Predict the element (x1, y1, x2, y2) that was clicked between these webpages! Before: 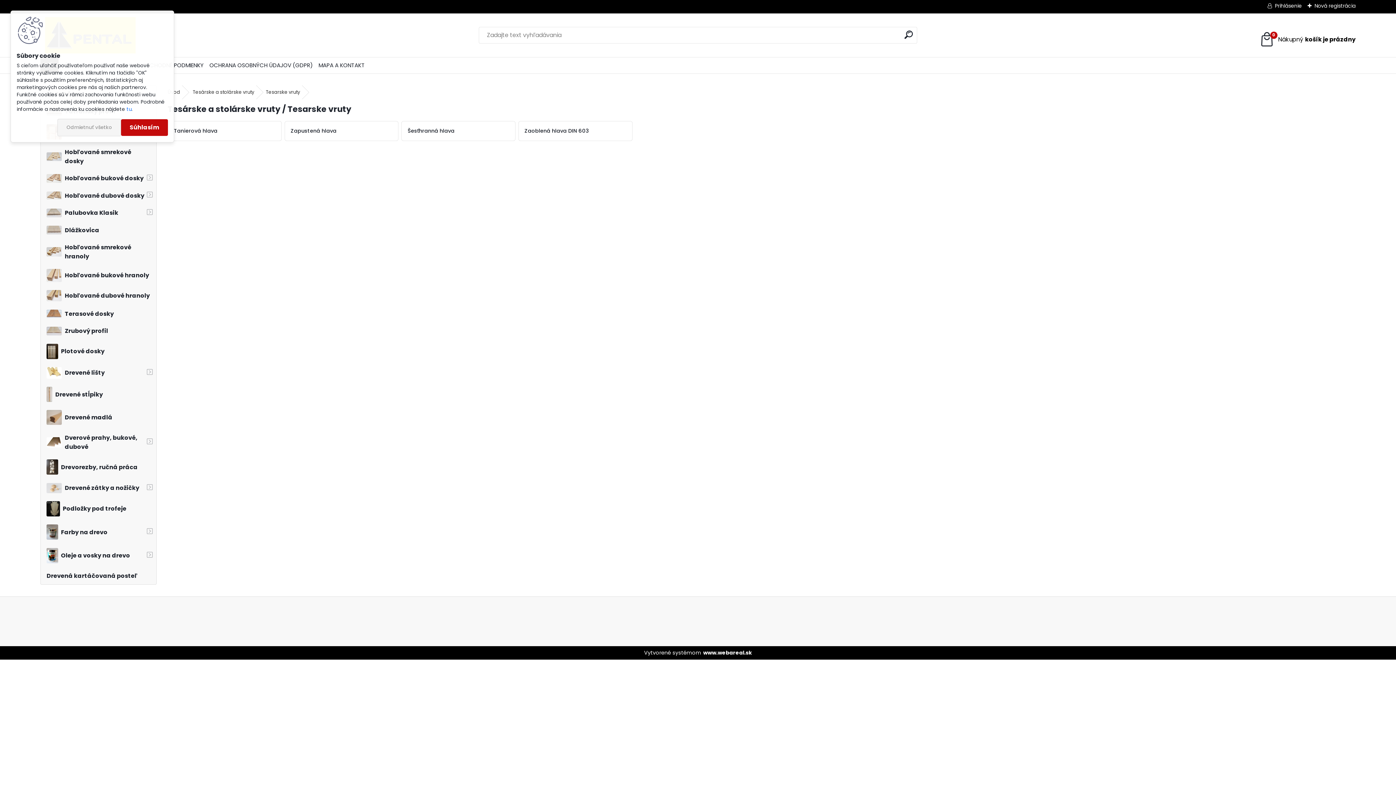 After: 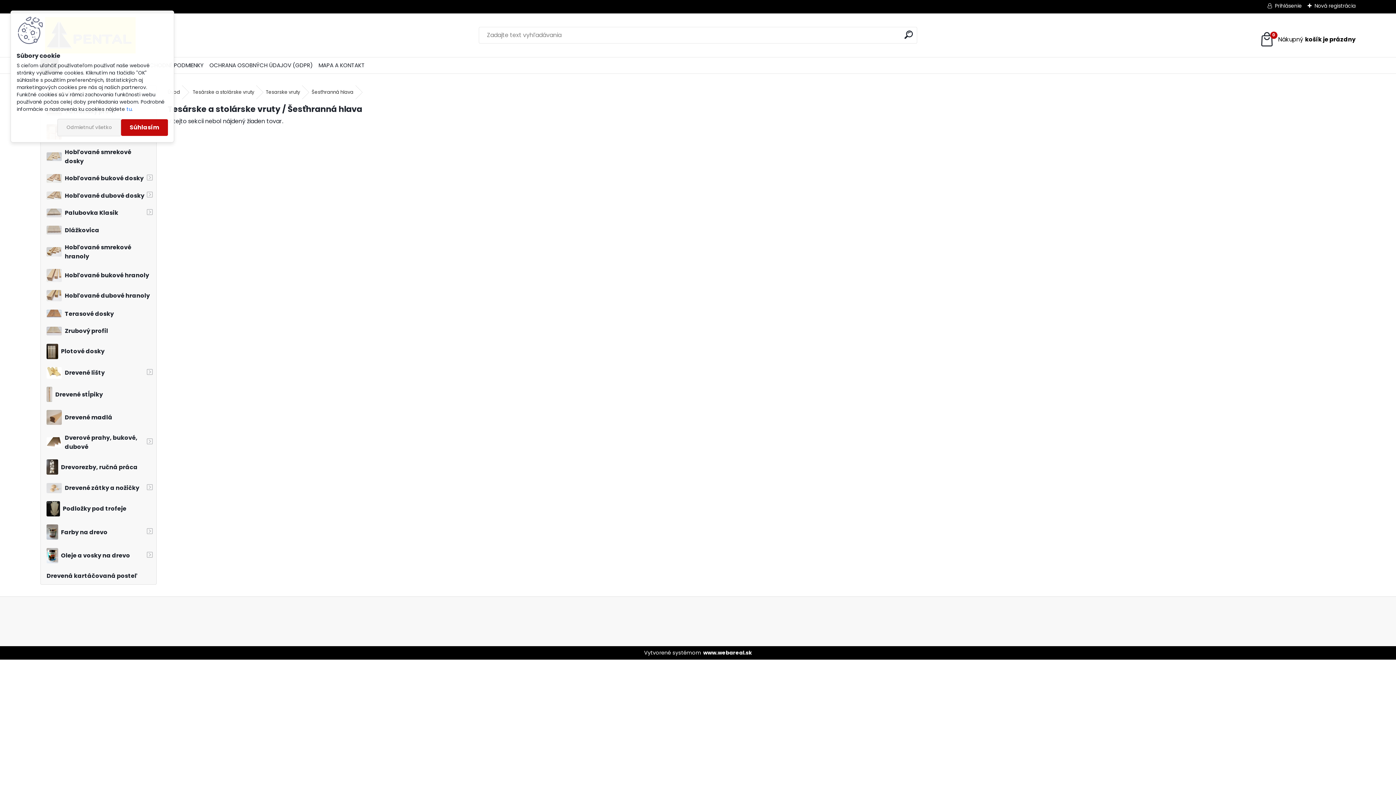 Action: label: Šesťhranná hlava bbox: (401, 121, 515, 141)